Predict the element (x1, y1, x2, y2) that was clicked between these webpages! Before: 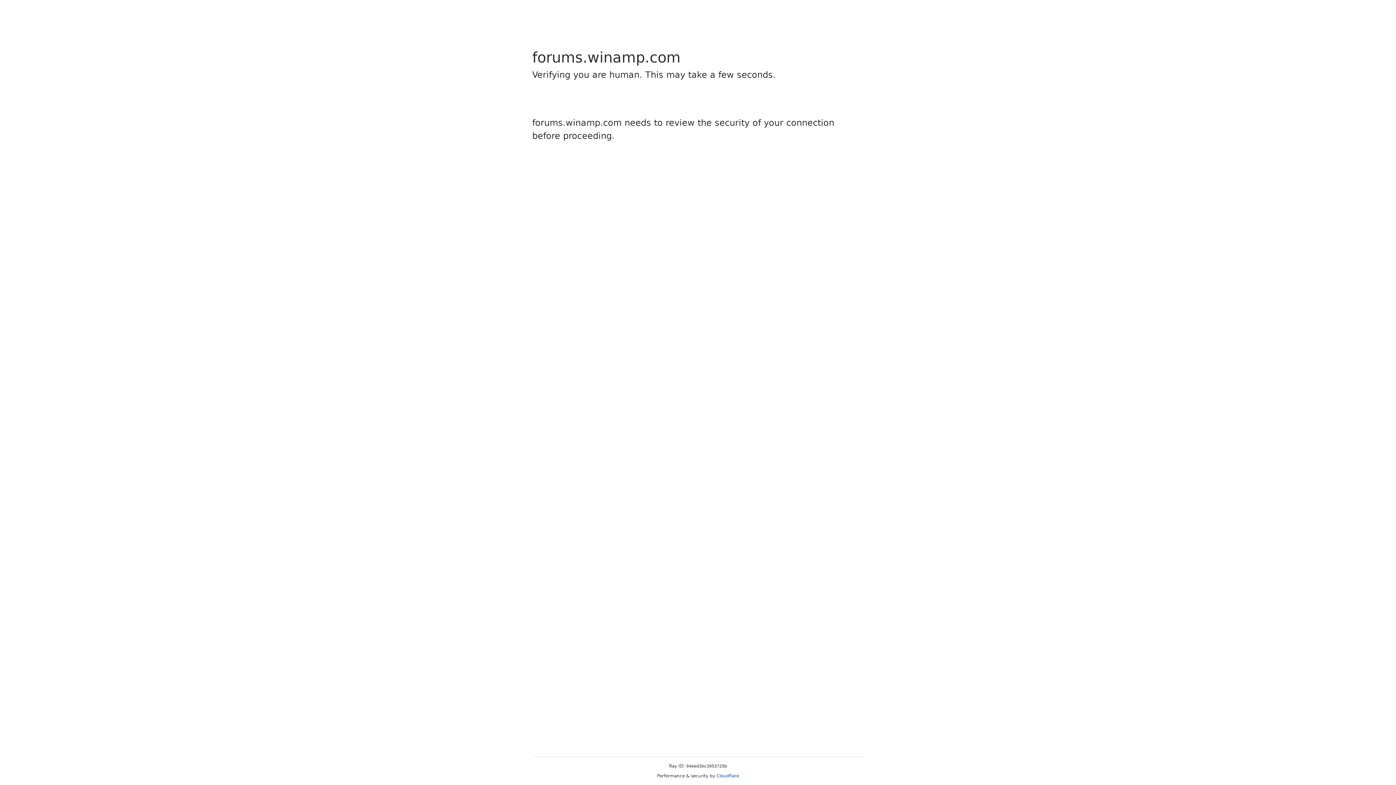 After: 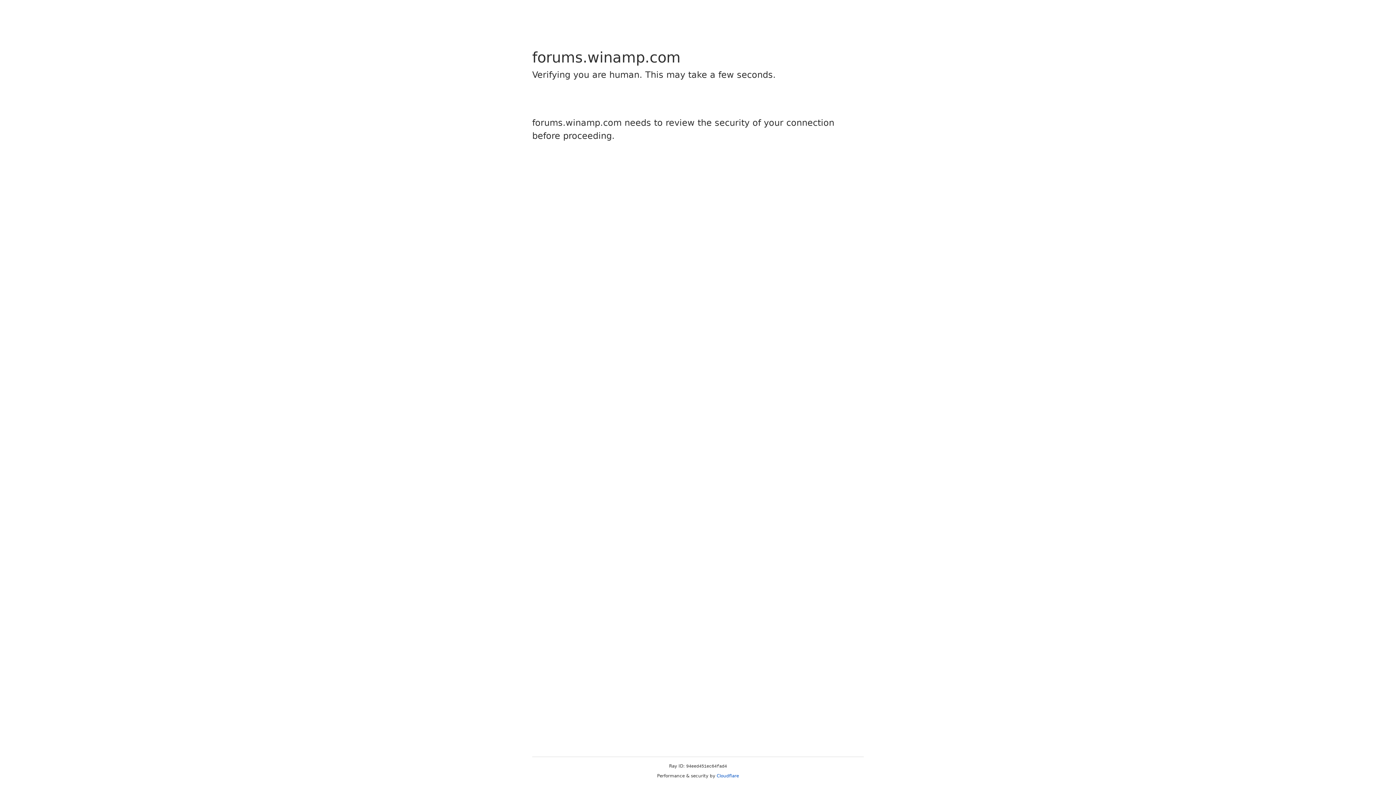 Action: bbox: (716, 773, 739, 778) label: Cloudflare